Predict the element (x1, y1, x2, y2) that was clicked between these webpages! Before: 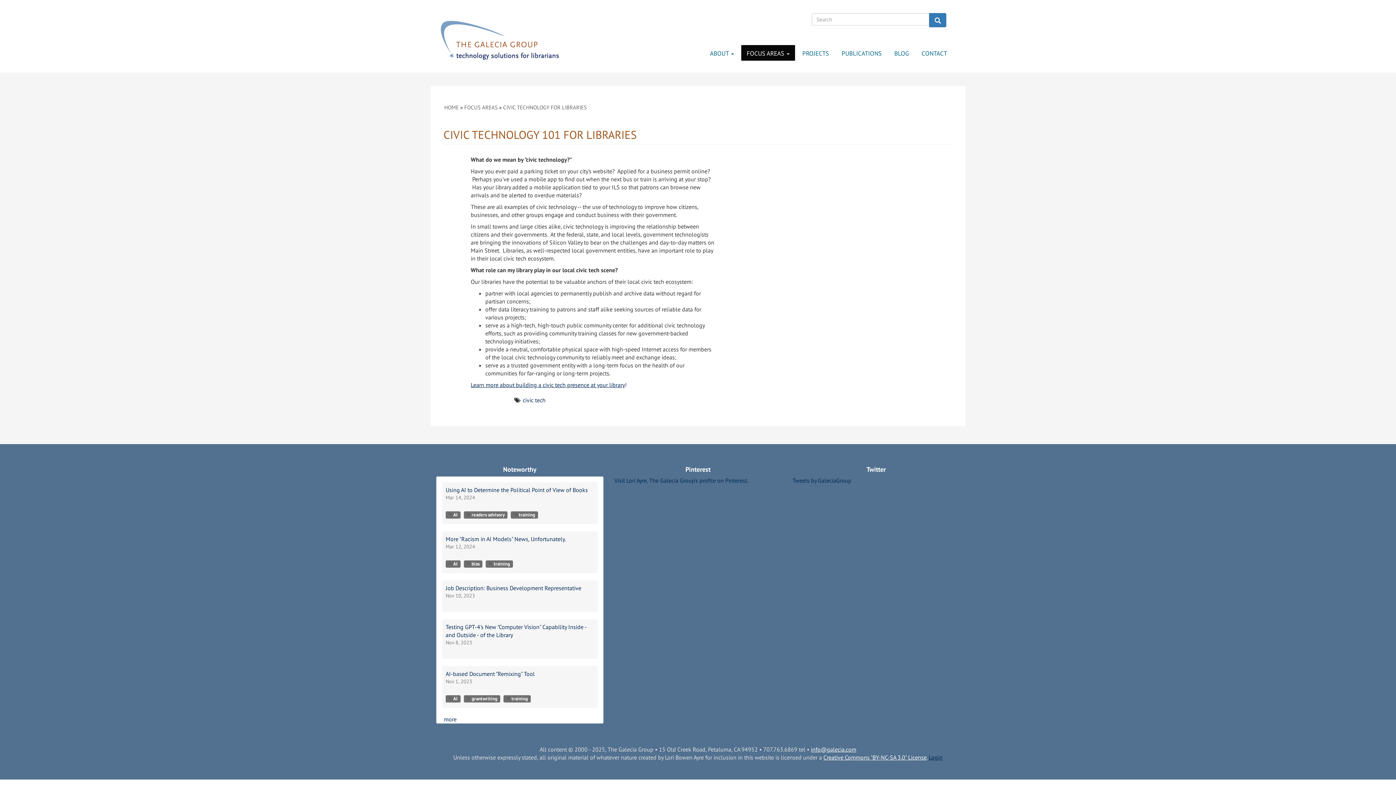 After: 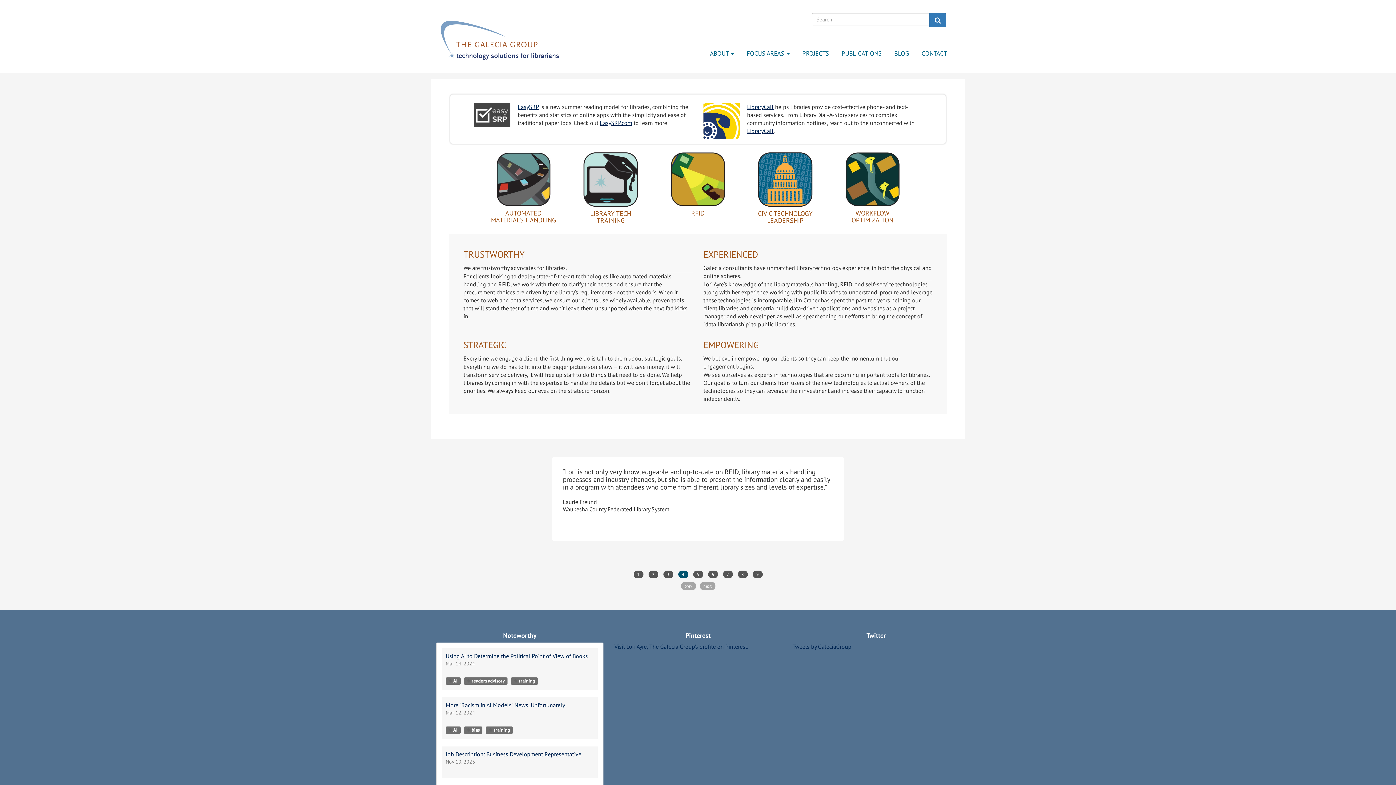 Action: bbox: (436, 14, 563, 65)